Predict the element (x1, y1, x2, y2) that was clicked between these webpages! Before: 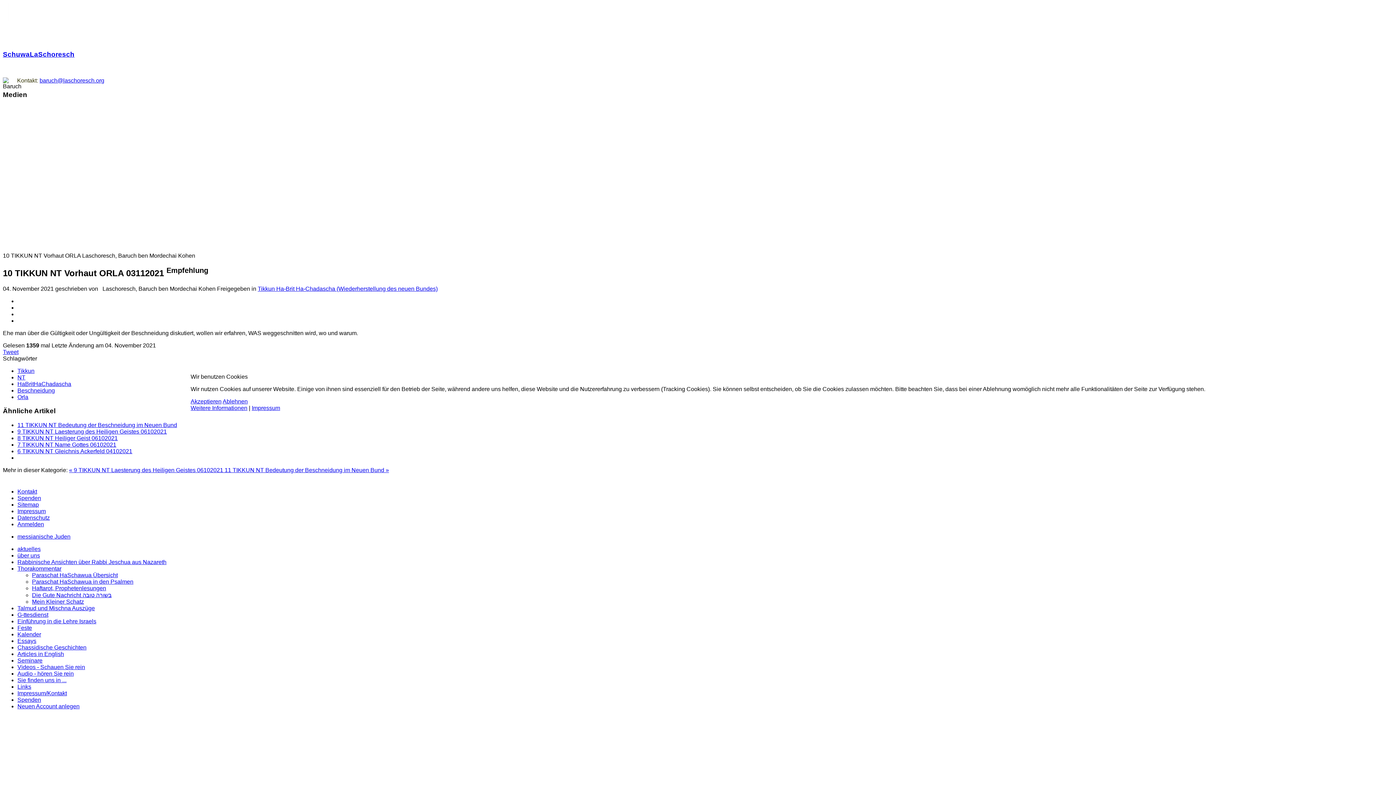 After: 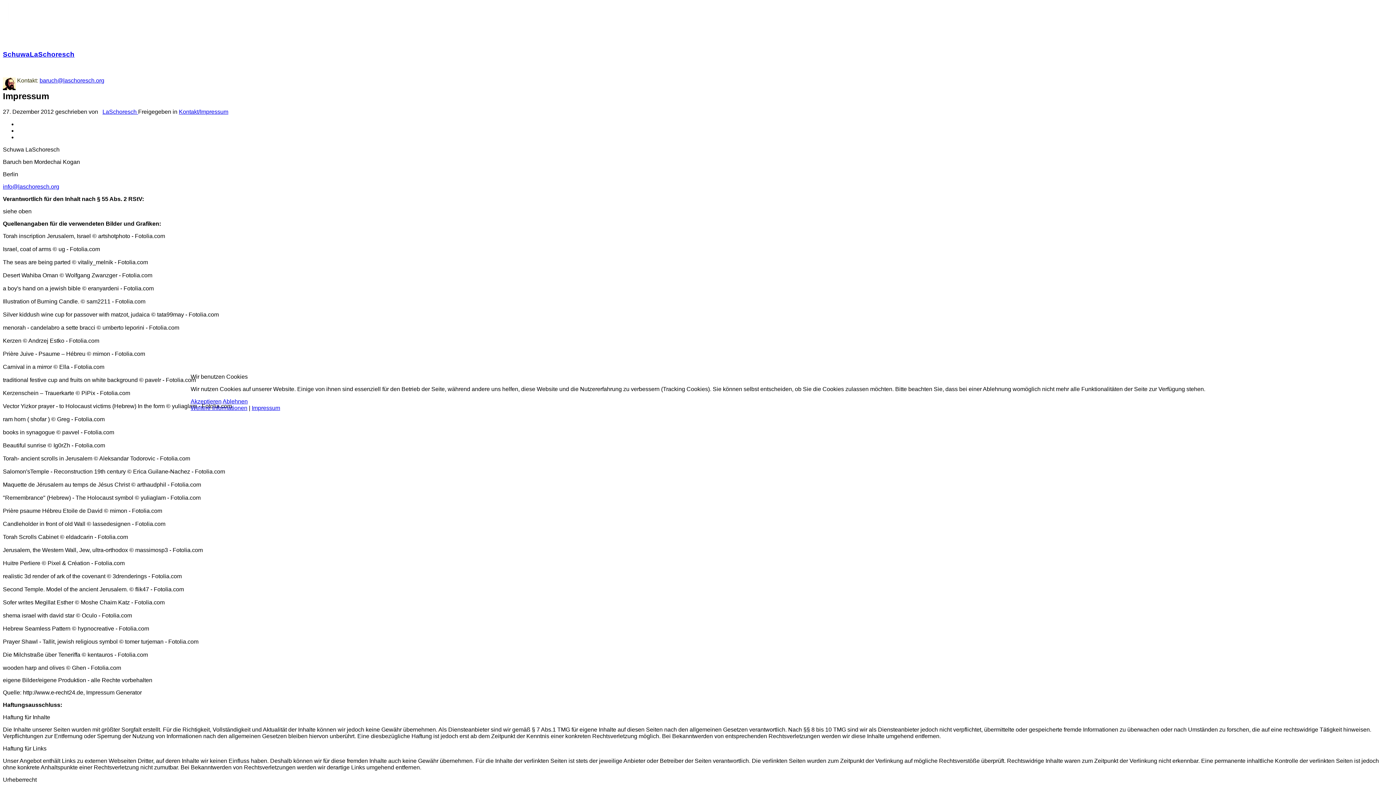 Action: bbox: (251, 405, 280, 411) label: Impressum